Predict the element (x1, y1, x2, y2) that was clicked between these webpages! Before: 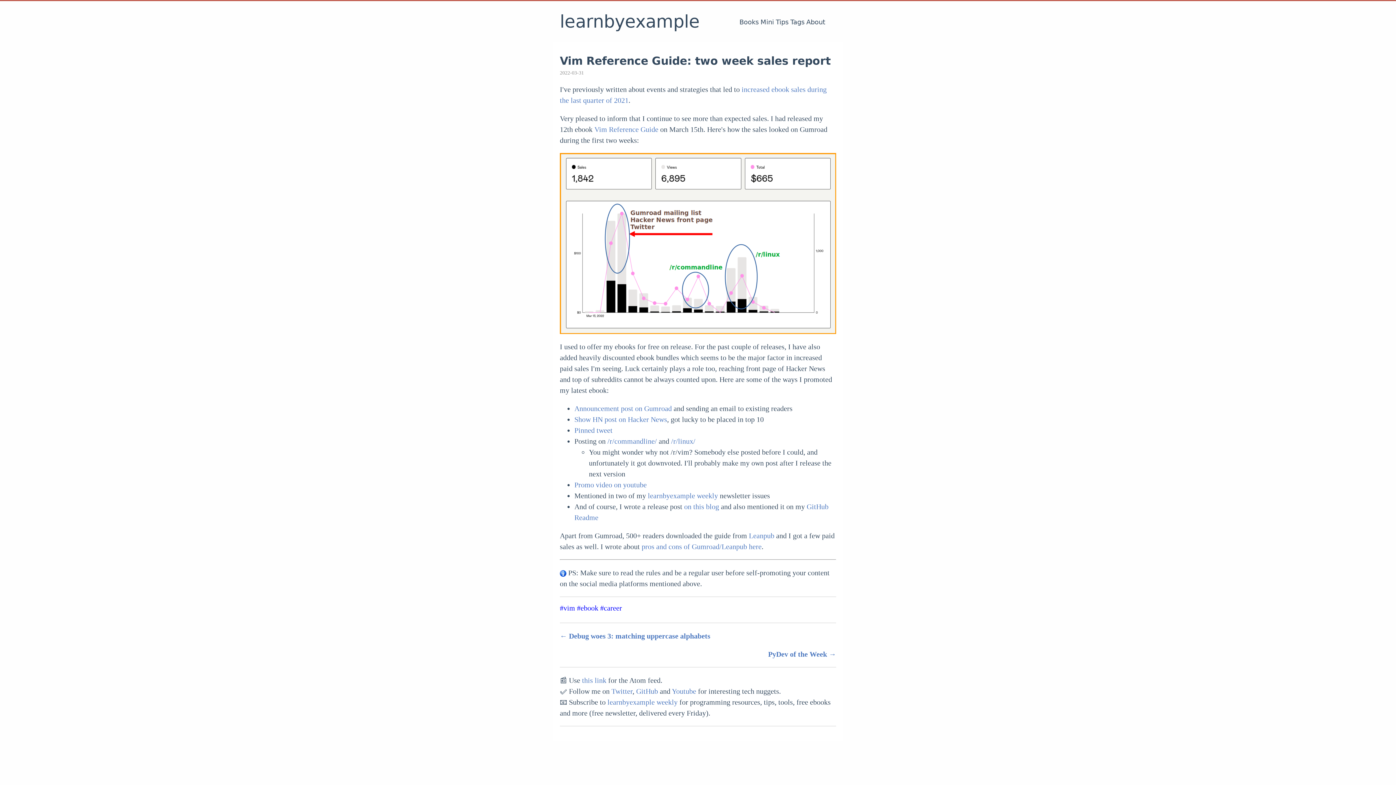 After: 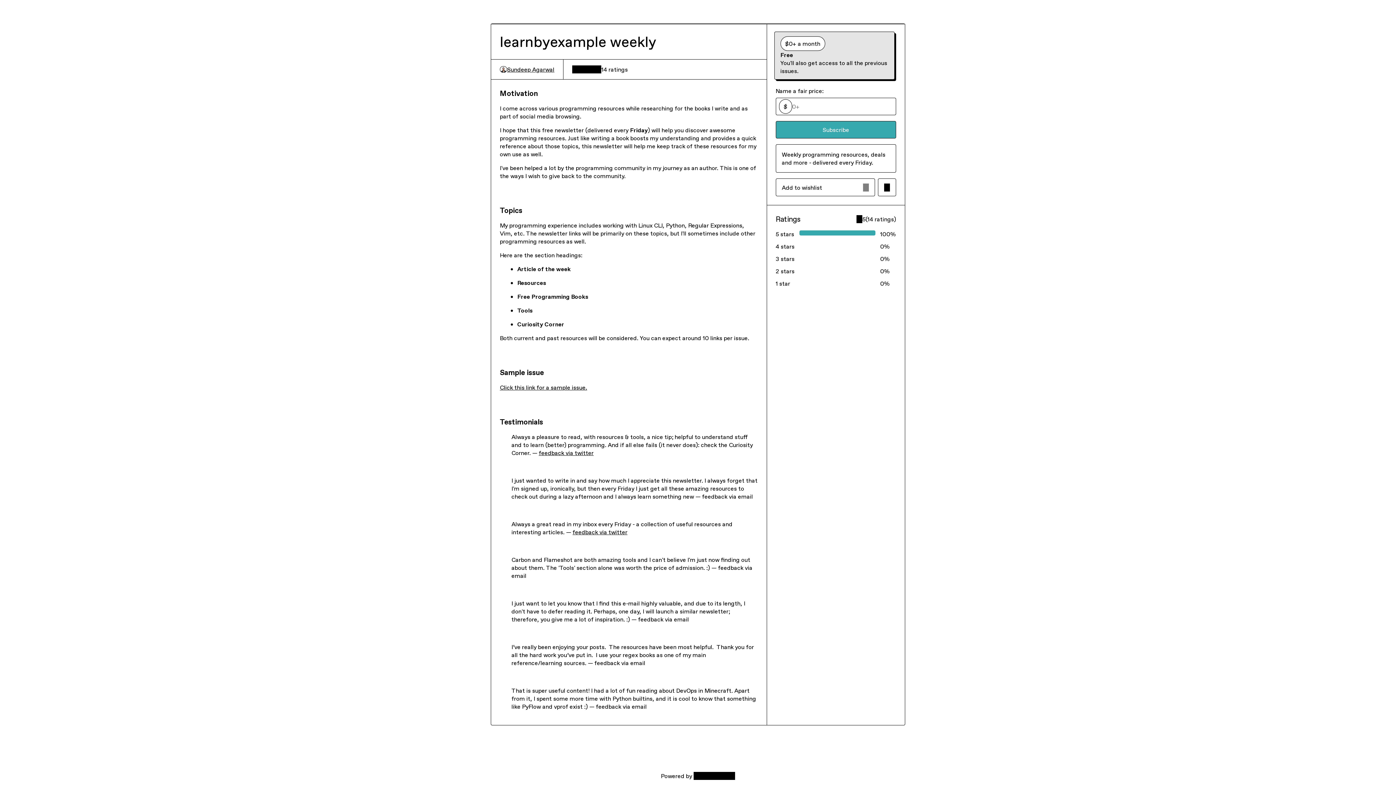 Action: label: learnbyexample weekly bbox: (607, 698, 677, 706)